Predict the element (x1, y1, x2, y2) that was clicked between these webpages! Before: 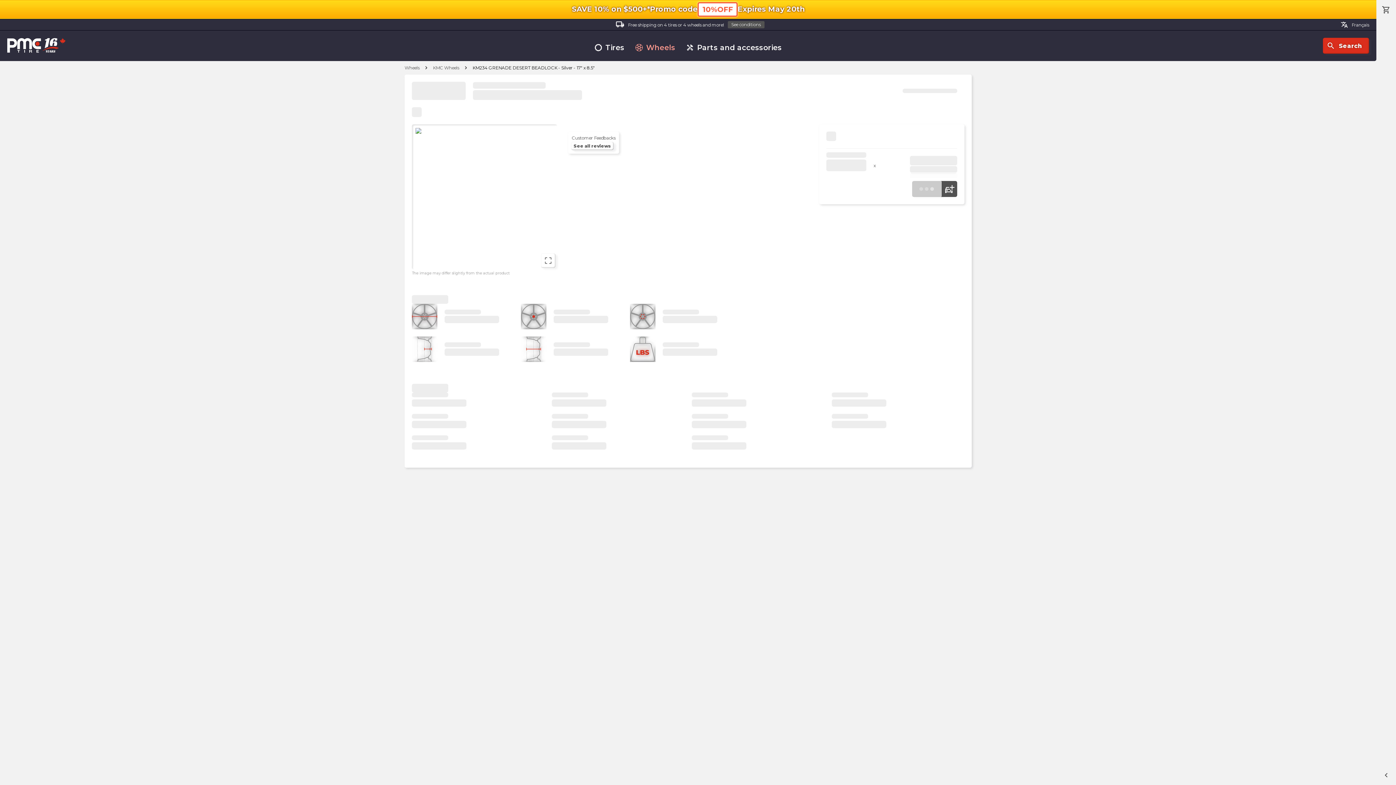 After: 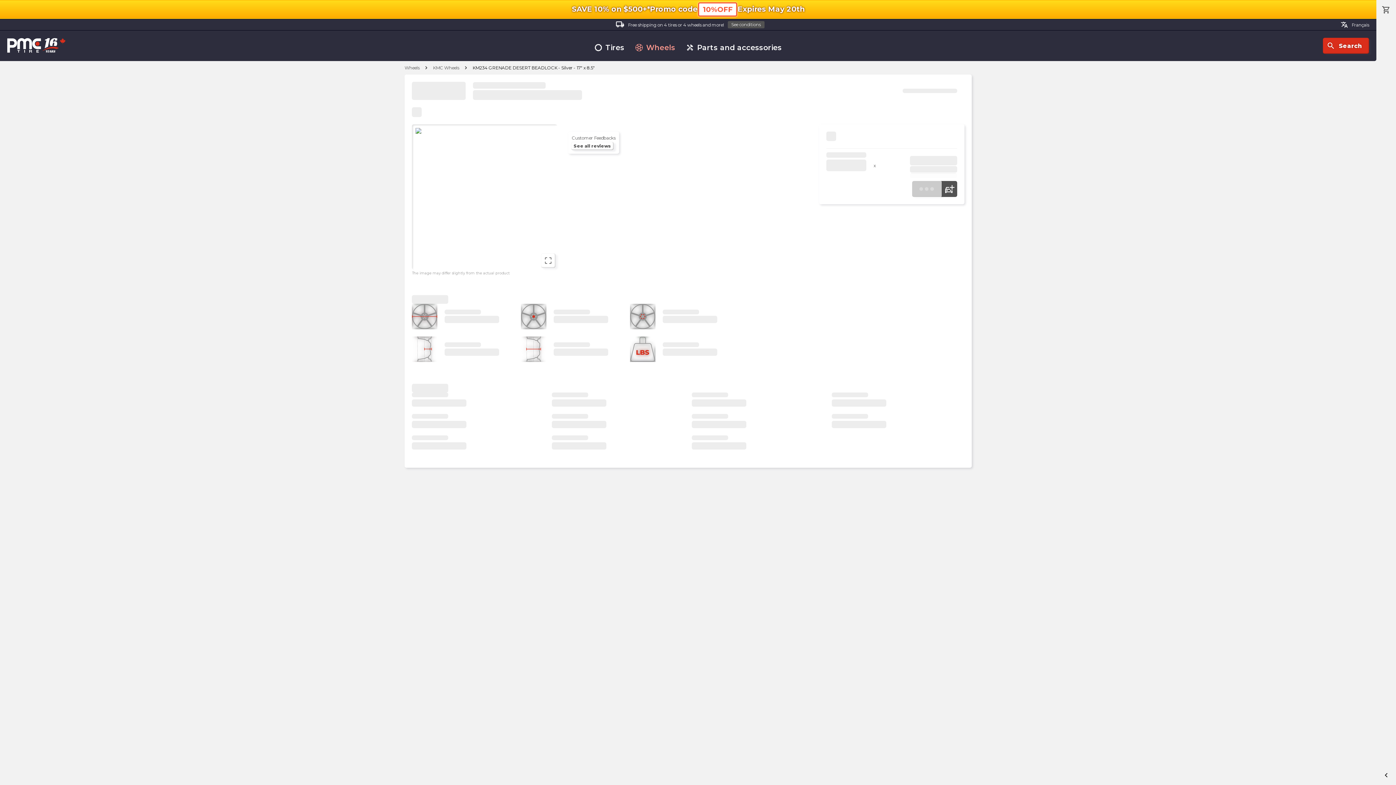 Action: bbox: (1376, 765, 1396, 785) label: navigate_before